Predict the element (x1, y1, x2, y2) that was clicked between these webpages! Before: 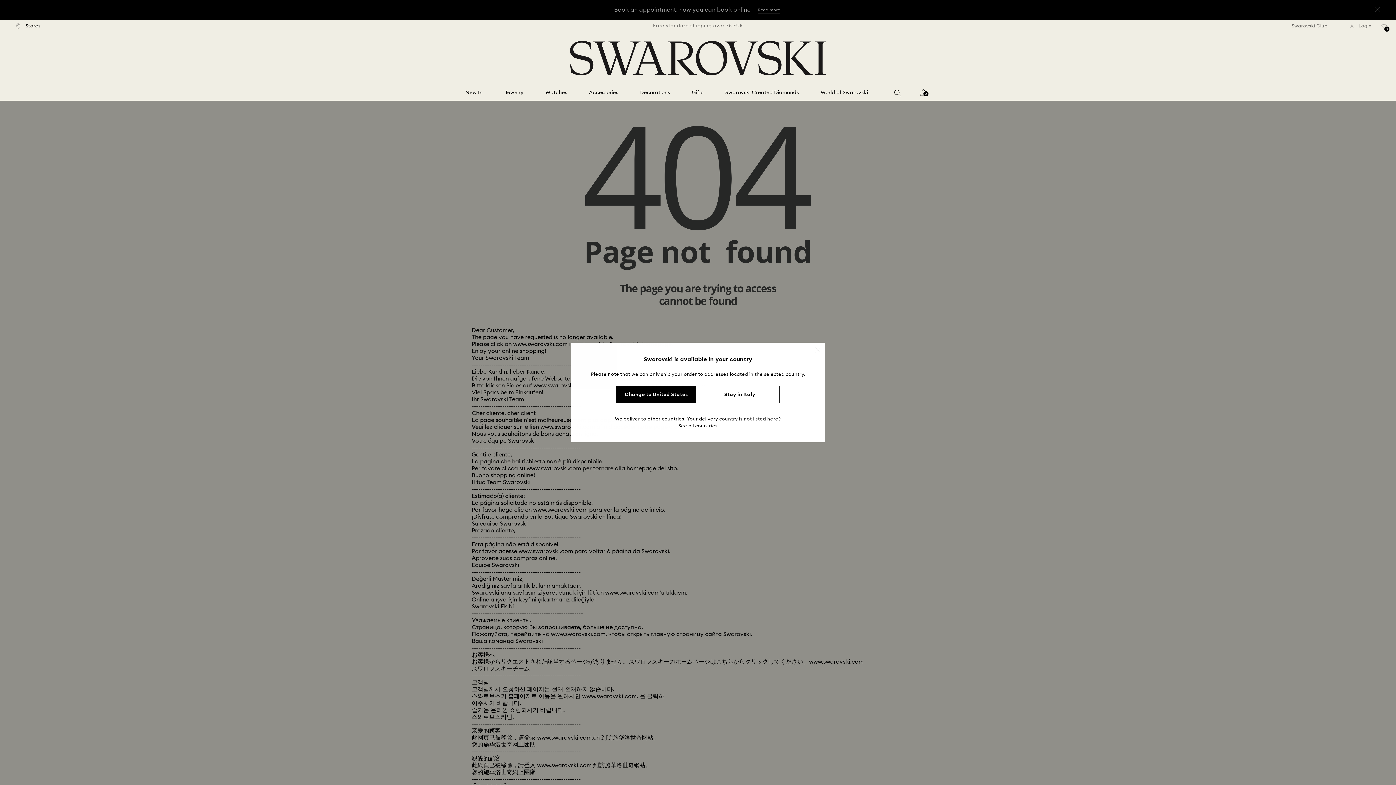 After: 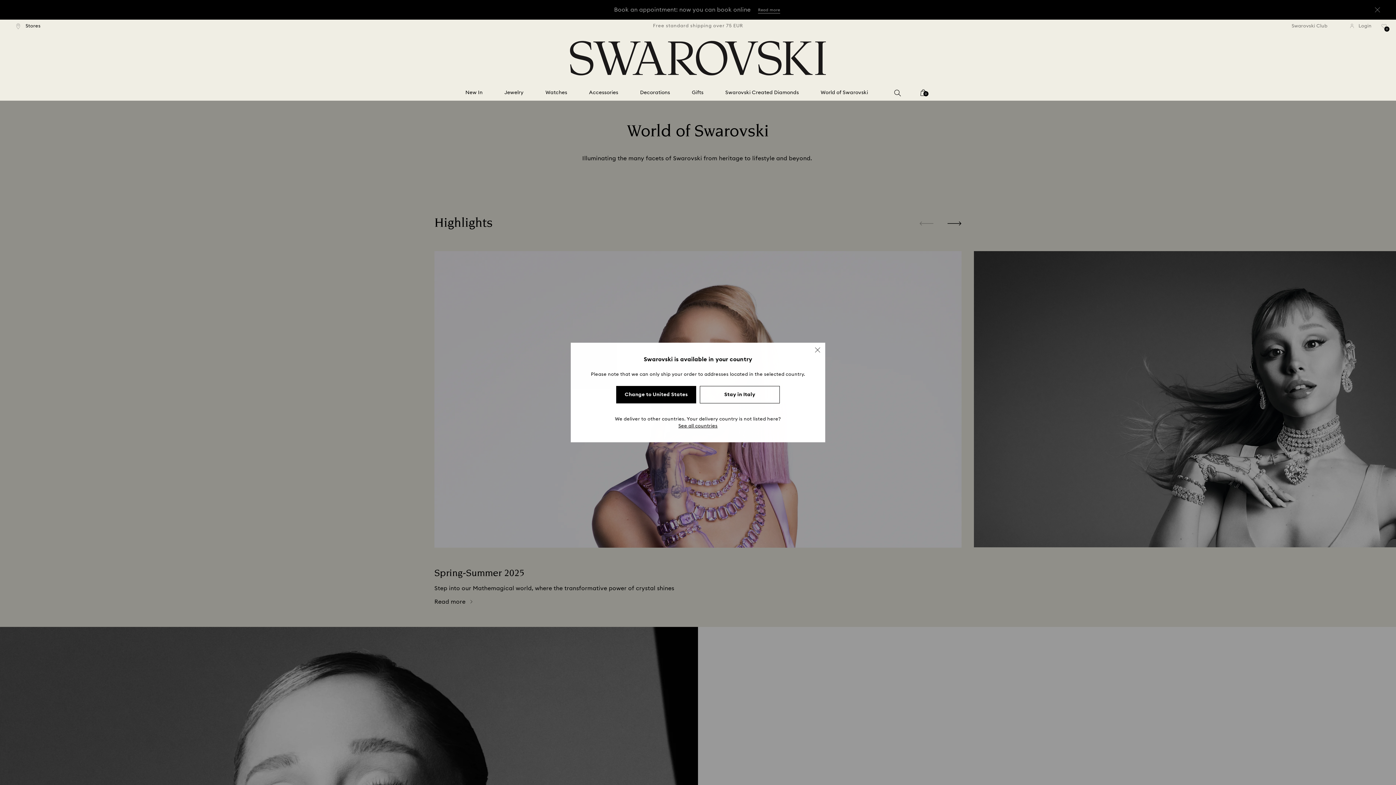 Action: label: World of Swarovski bbox: (820, 89, 868, 96)